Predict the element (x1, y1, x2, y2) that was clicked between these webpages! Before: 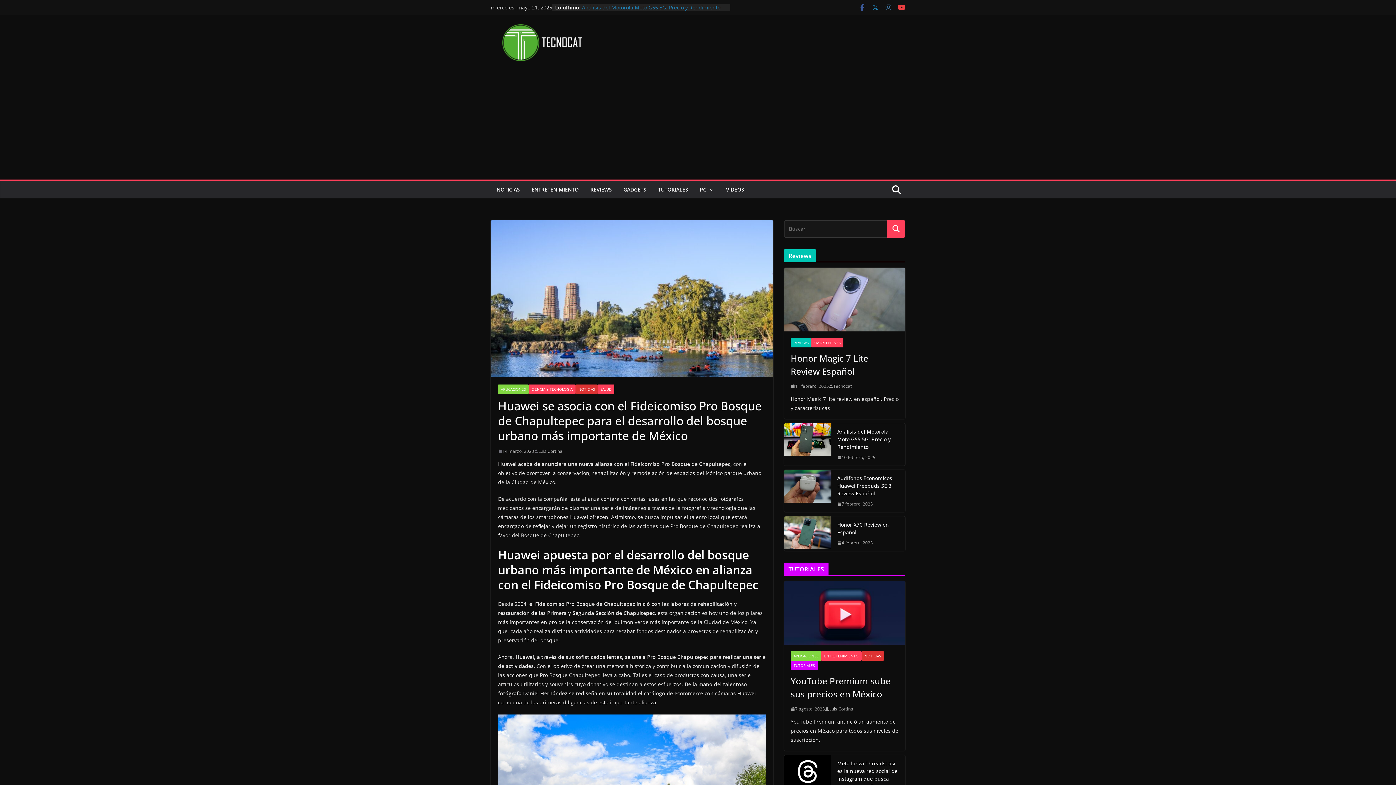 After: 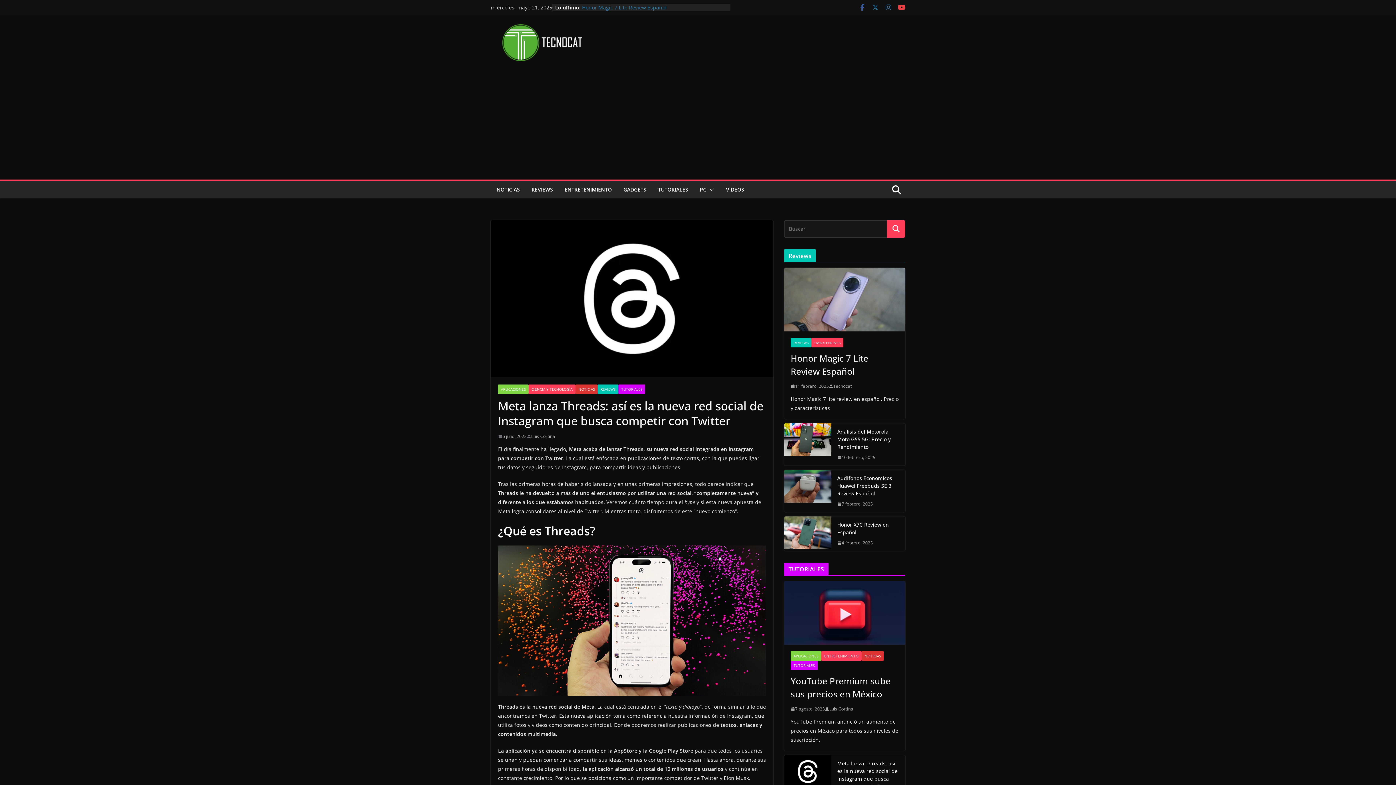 Action: bbox: (784, 755, 831, 805)